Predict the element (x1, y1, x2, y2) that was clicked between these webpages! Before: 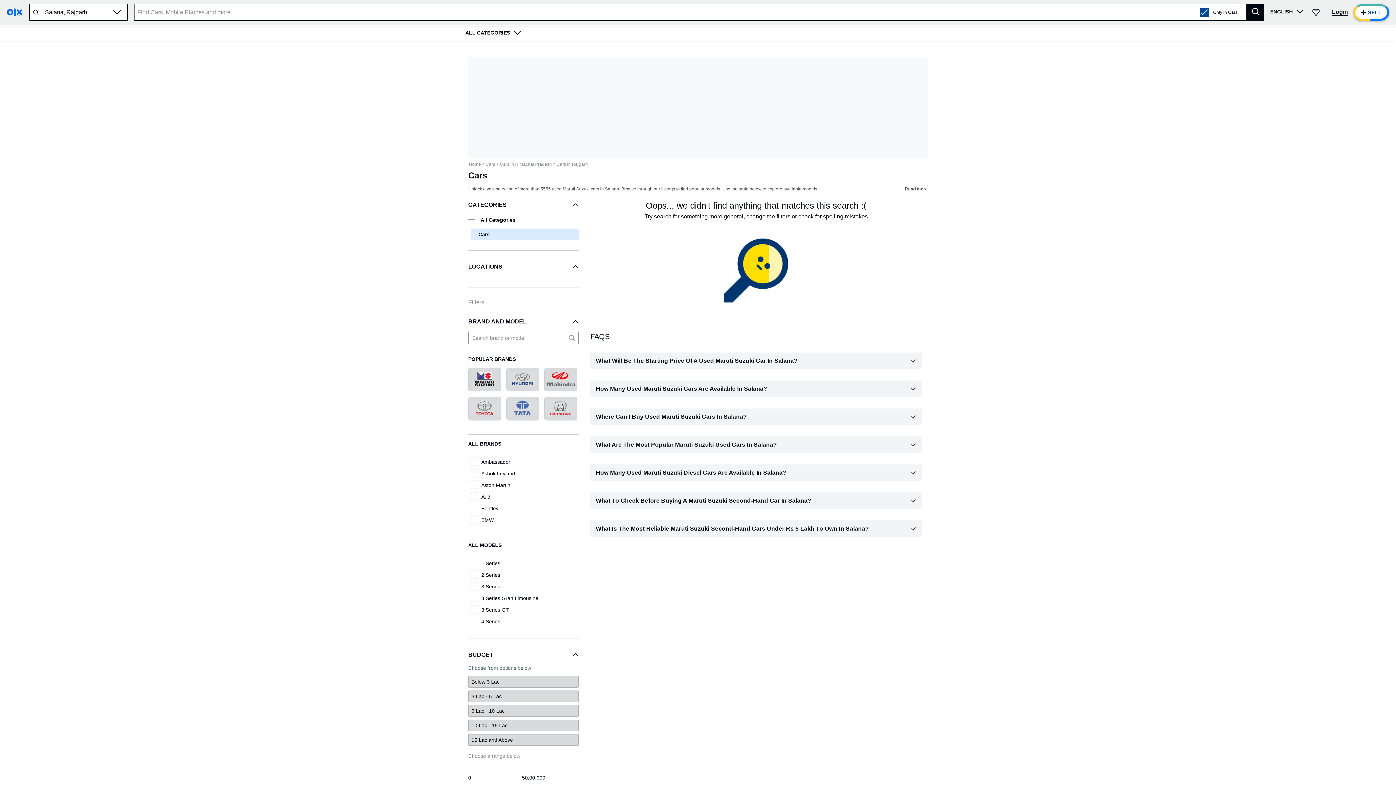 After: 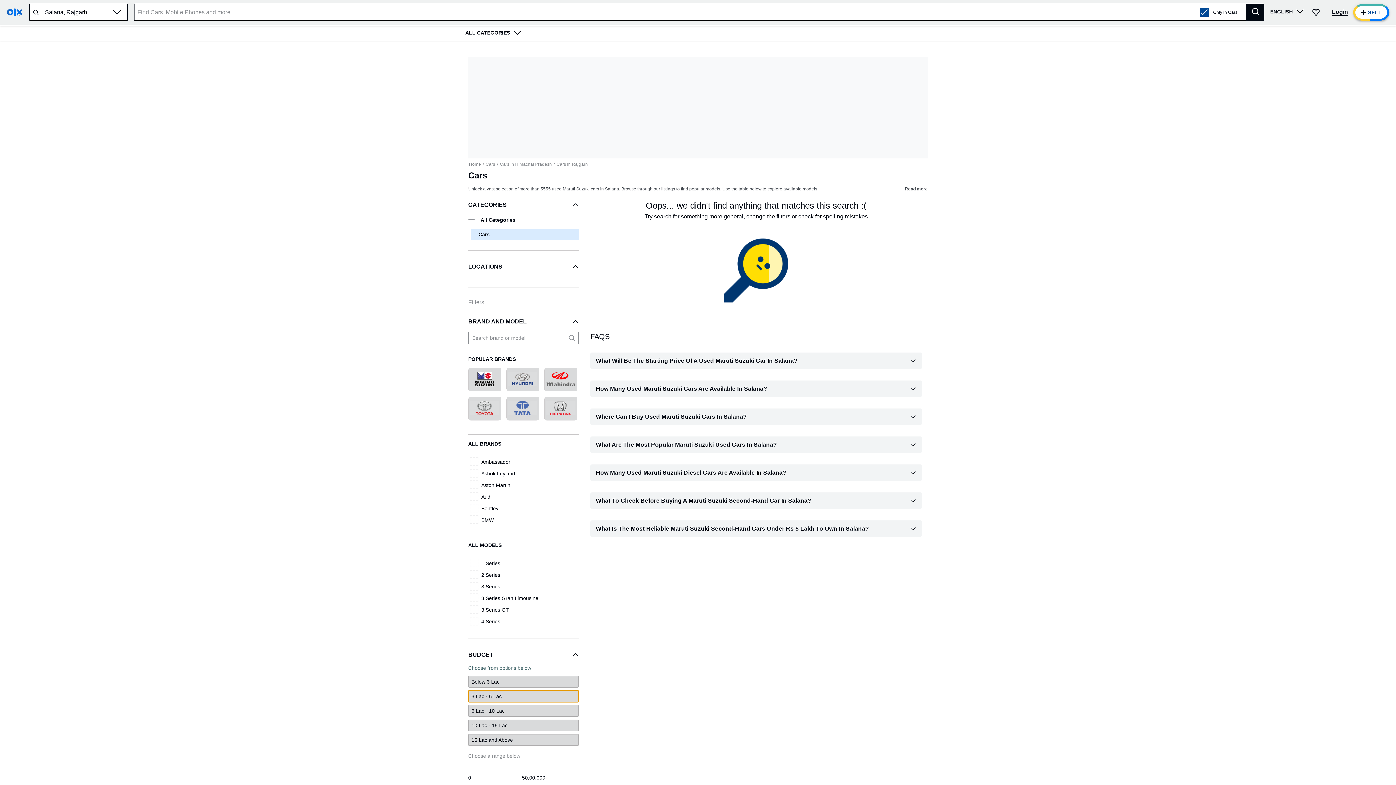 Action: bbox: (468, 680, 578, 692) label: 3 Lac - 6 Lac